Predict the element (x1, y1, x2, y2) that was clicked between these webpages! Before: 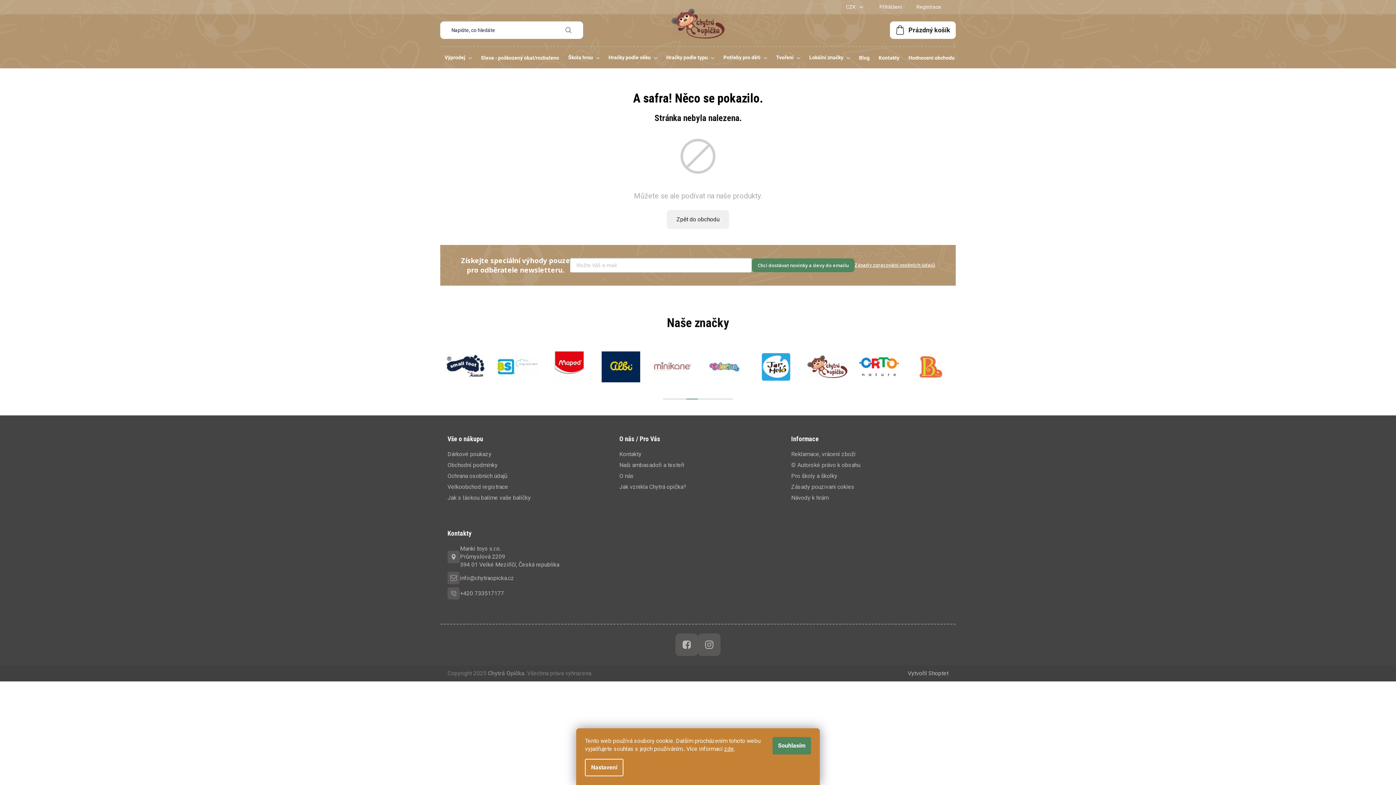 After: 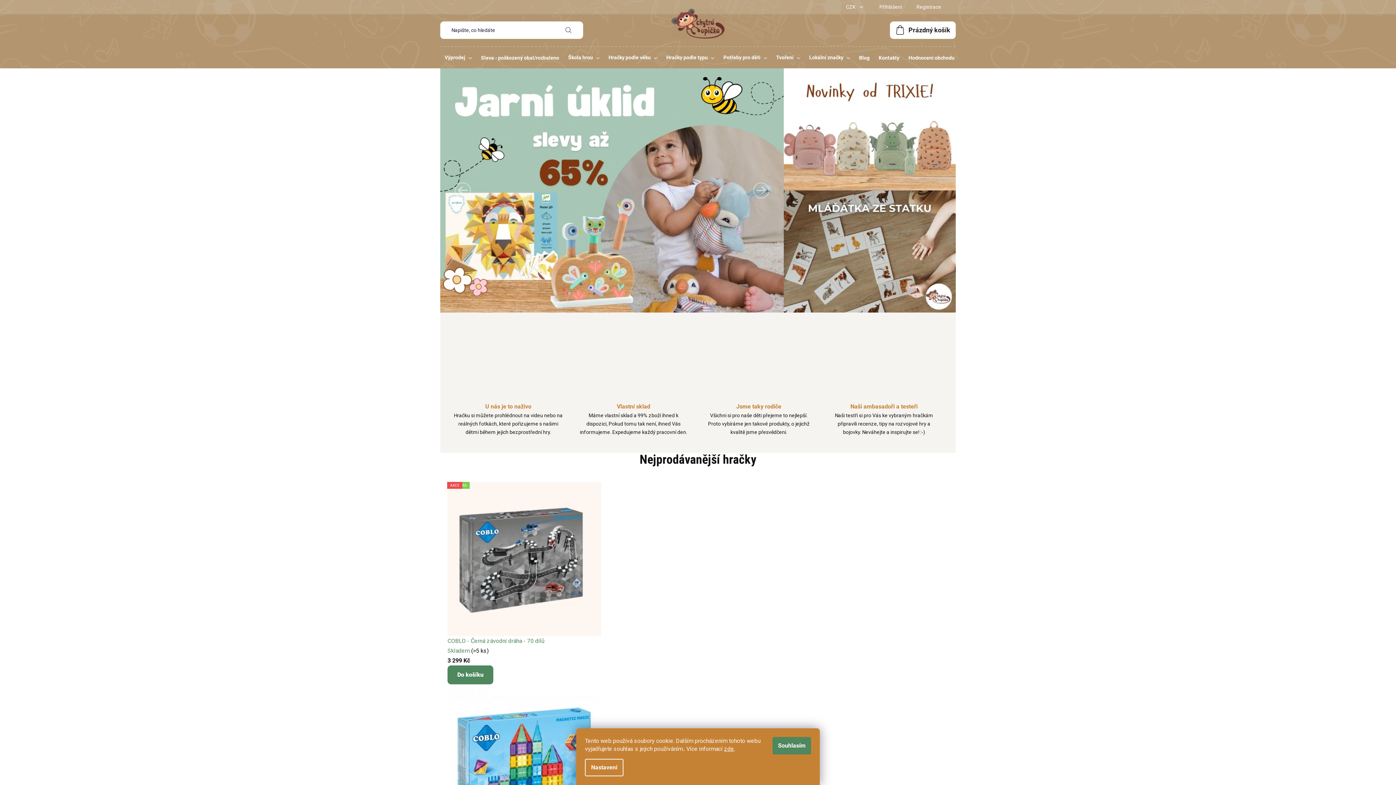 Action: bbox: (671, 8, 724, 38)